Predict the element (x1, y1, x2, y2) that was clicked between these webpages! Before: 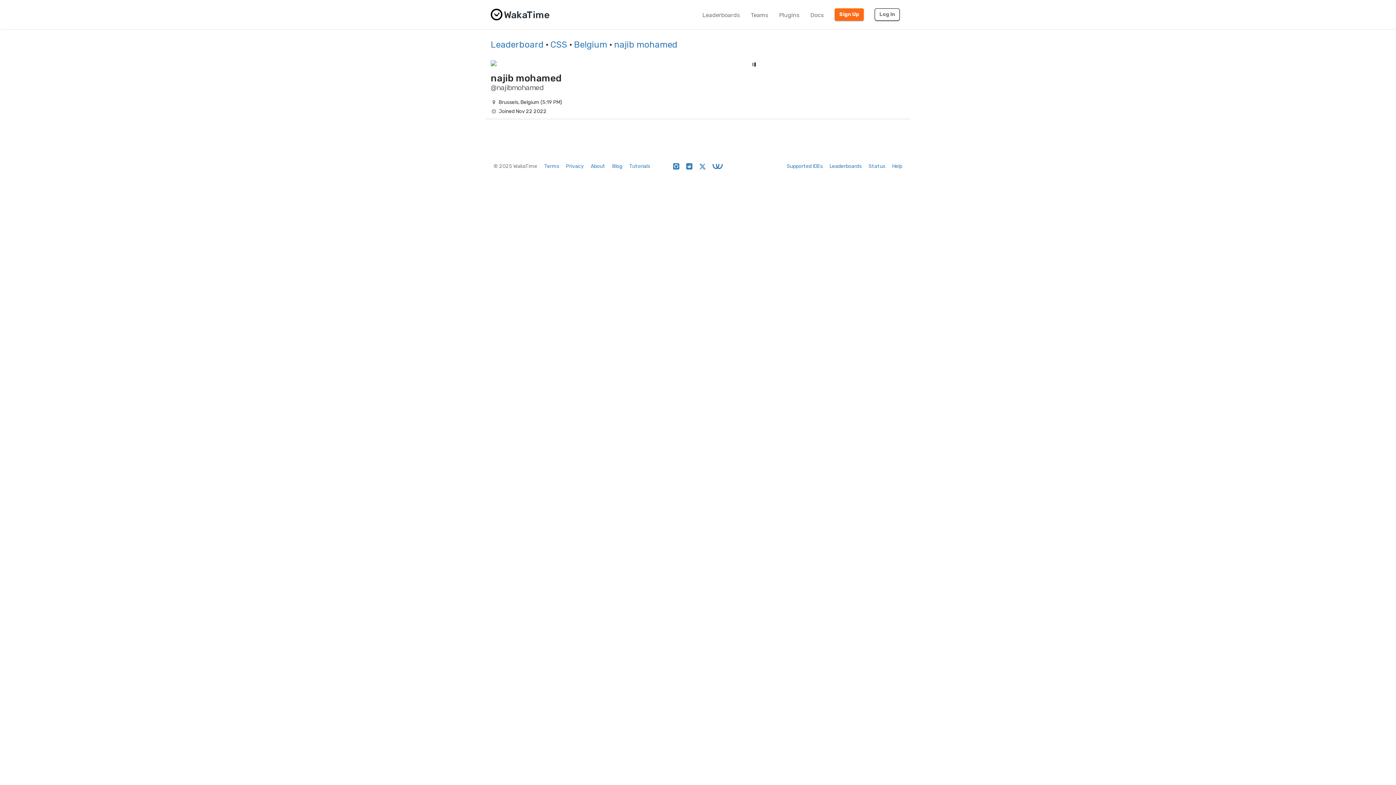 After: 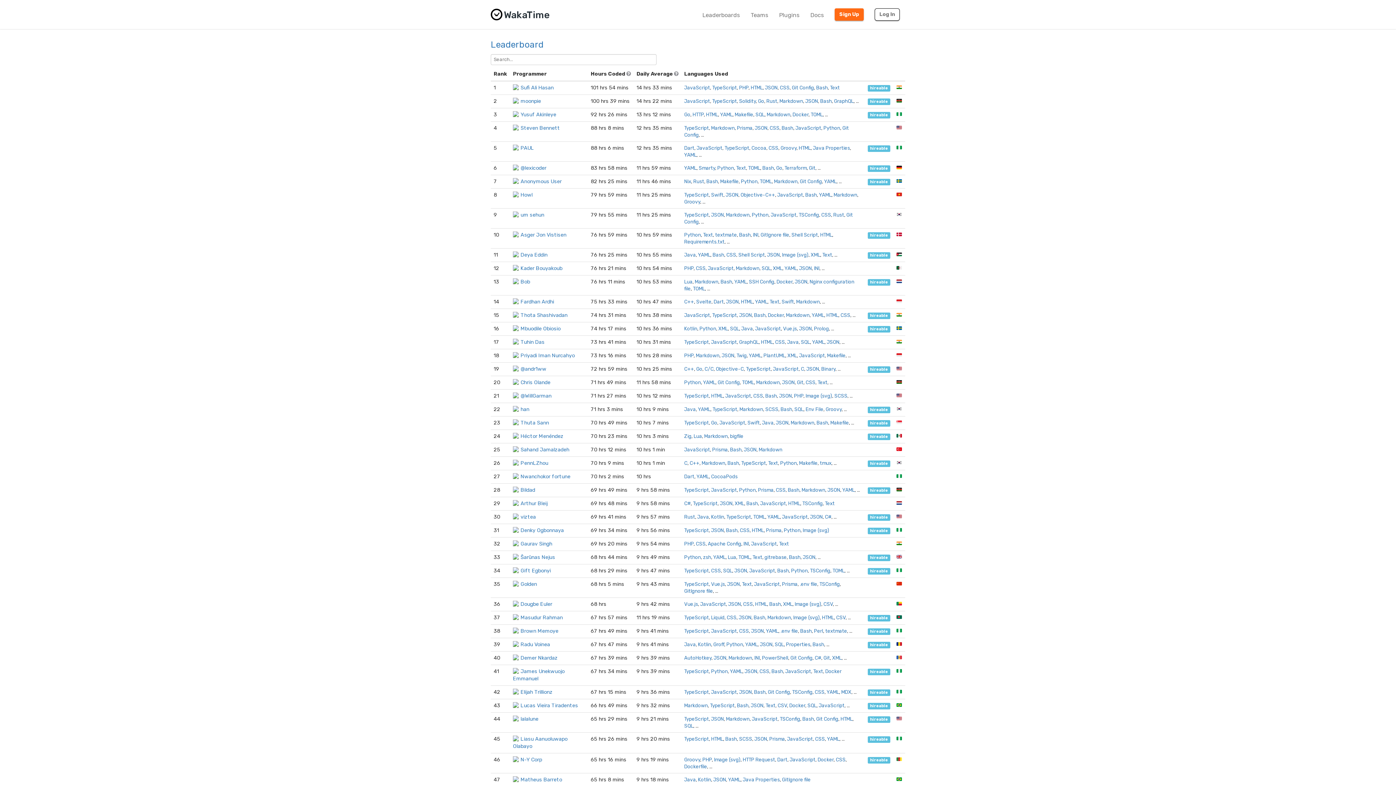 Action: bbox: (829, 163, 861, 169) label: Leaderboards